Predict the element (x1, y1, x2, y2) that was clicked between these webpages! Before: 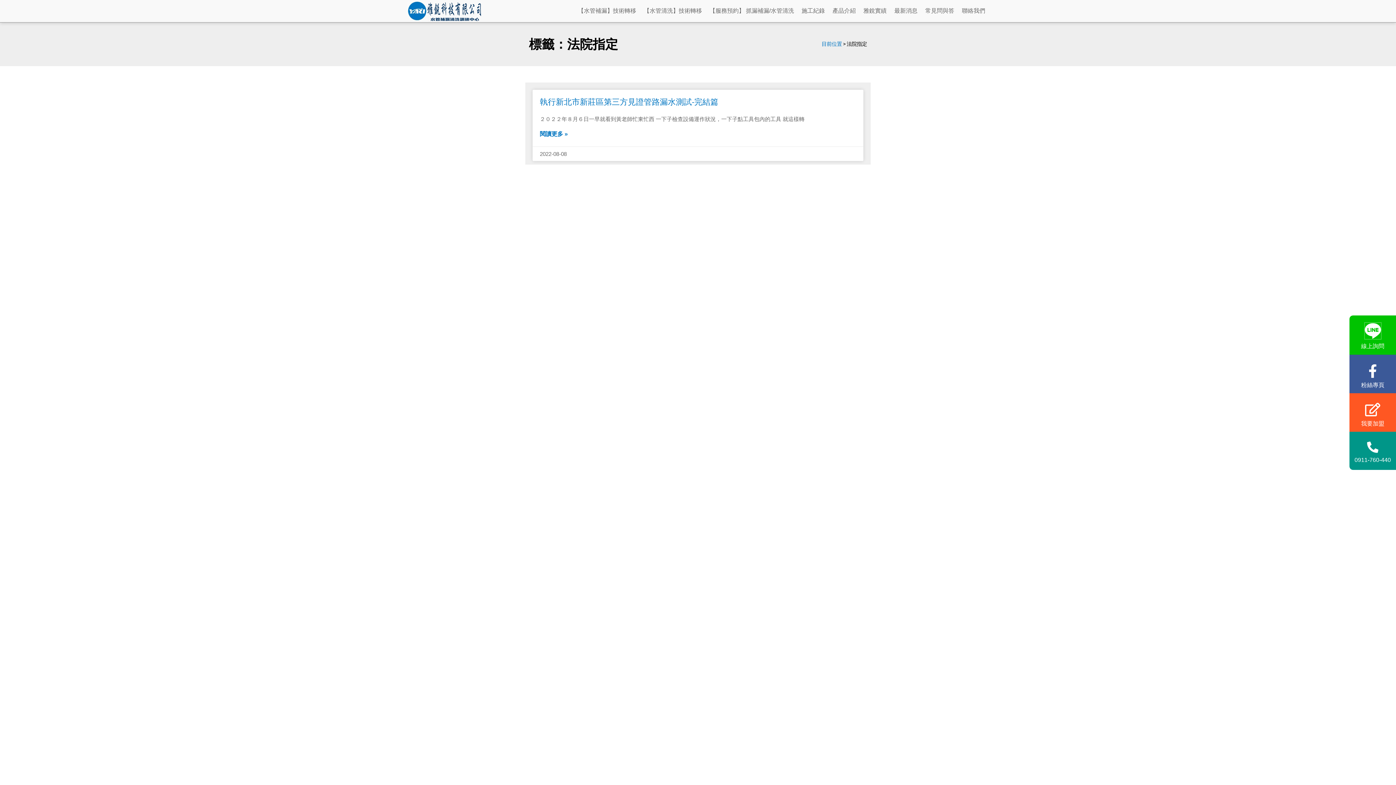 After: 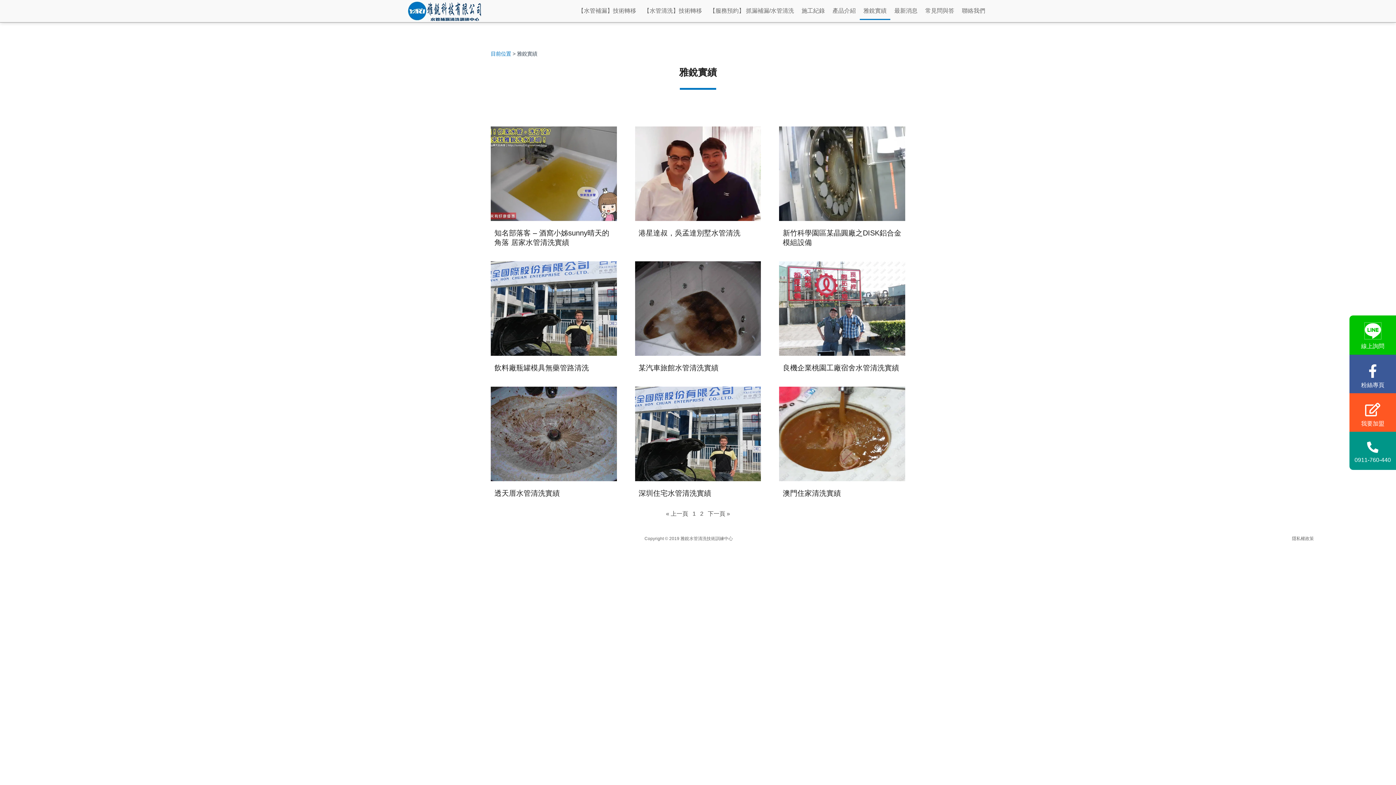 Action: bbox: (860, 1, 890, 20) label: 雅銳實績